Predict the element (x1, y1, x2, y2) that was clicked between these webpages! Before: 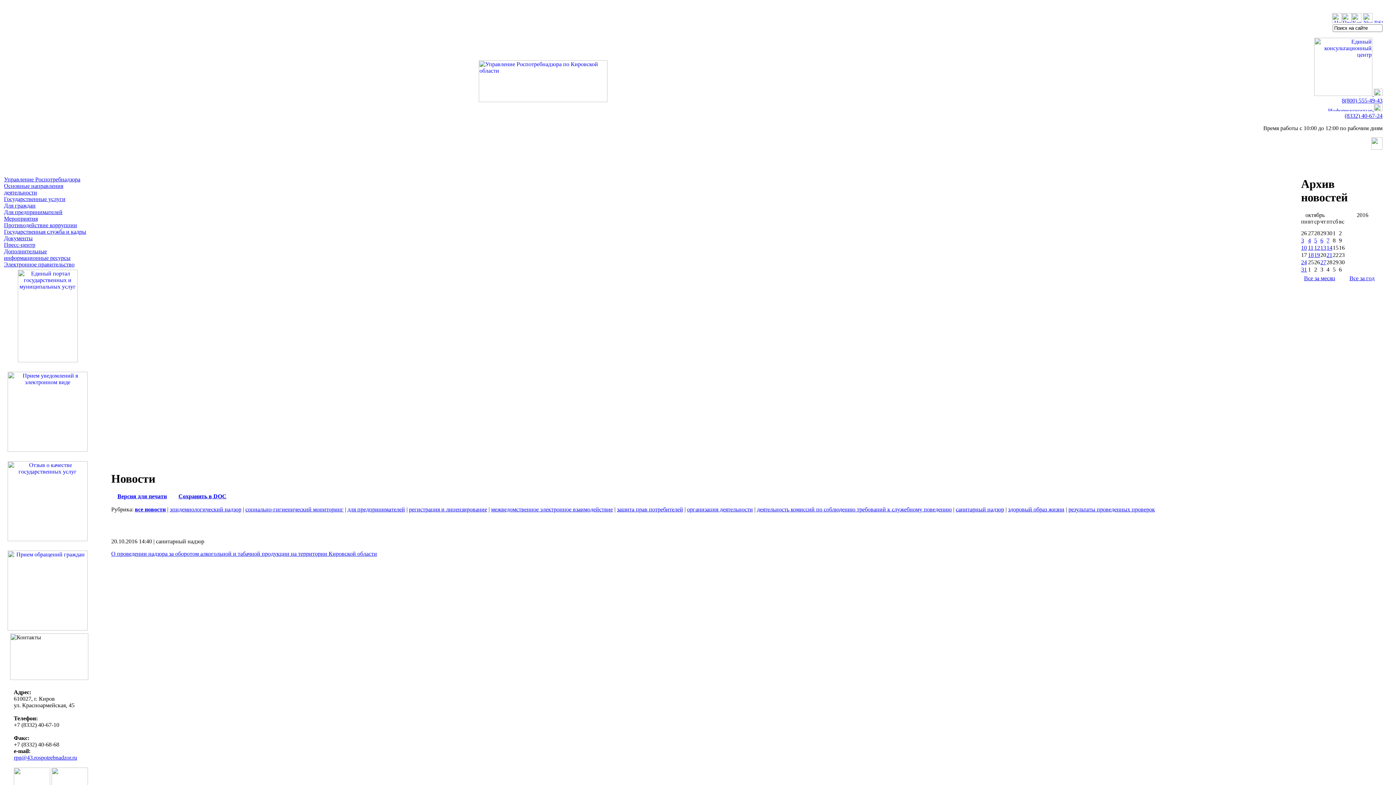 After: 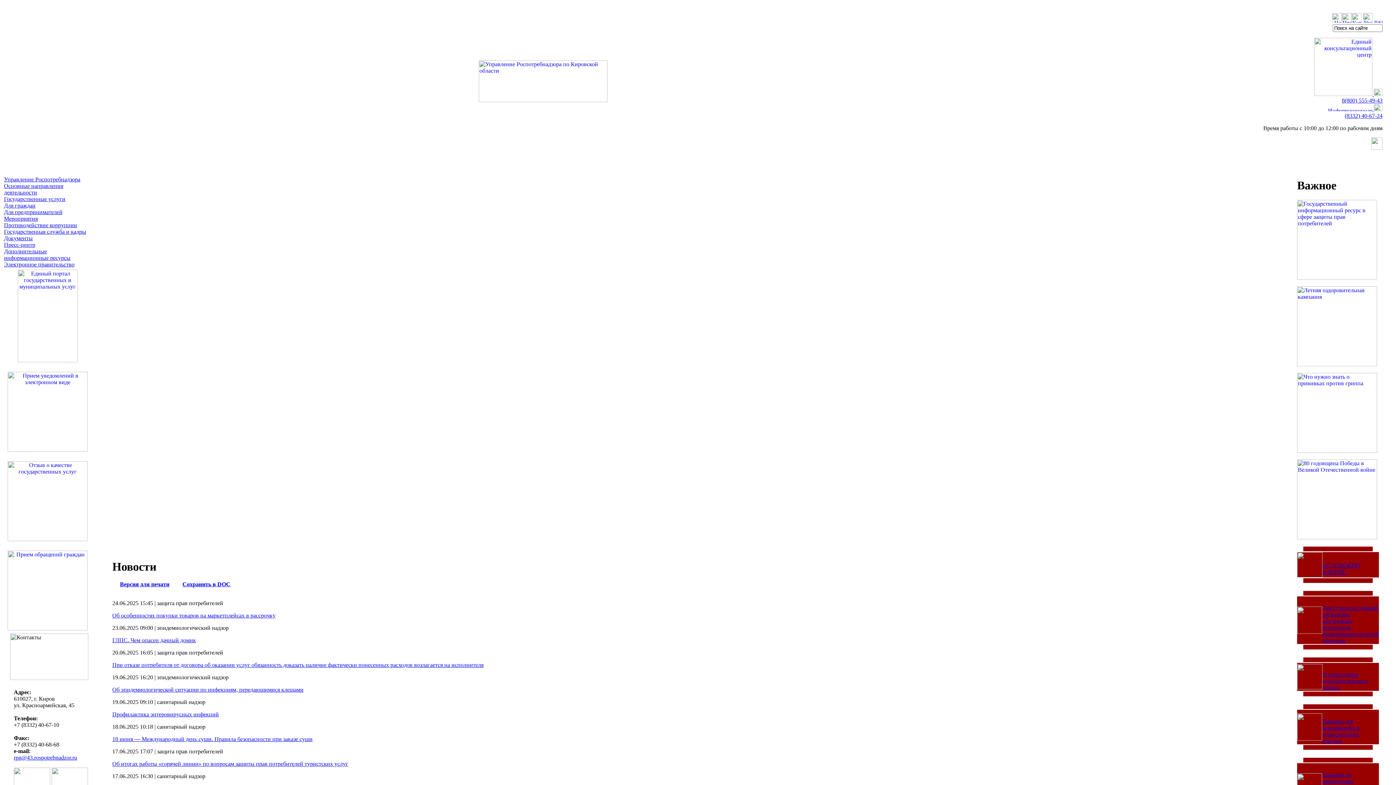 Action: bbox: (461, 97, 629, 103)